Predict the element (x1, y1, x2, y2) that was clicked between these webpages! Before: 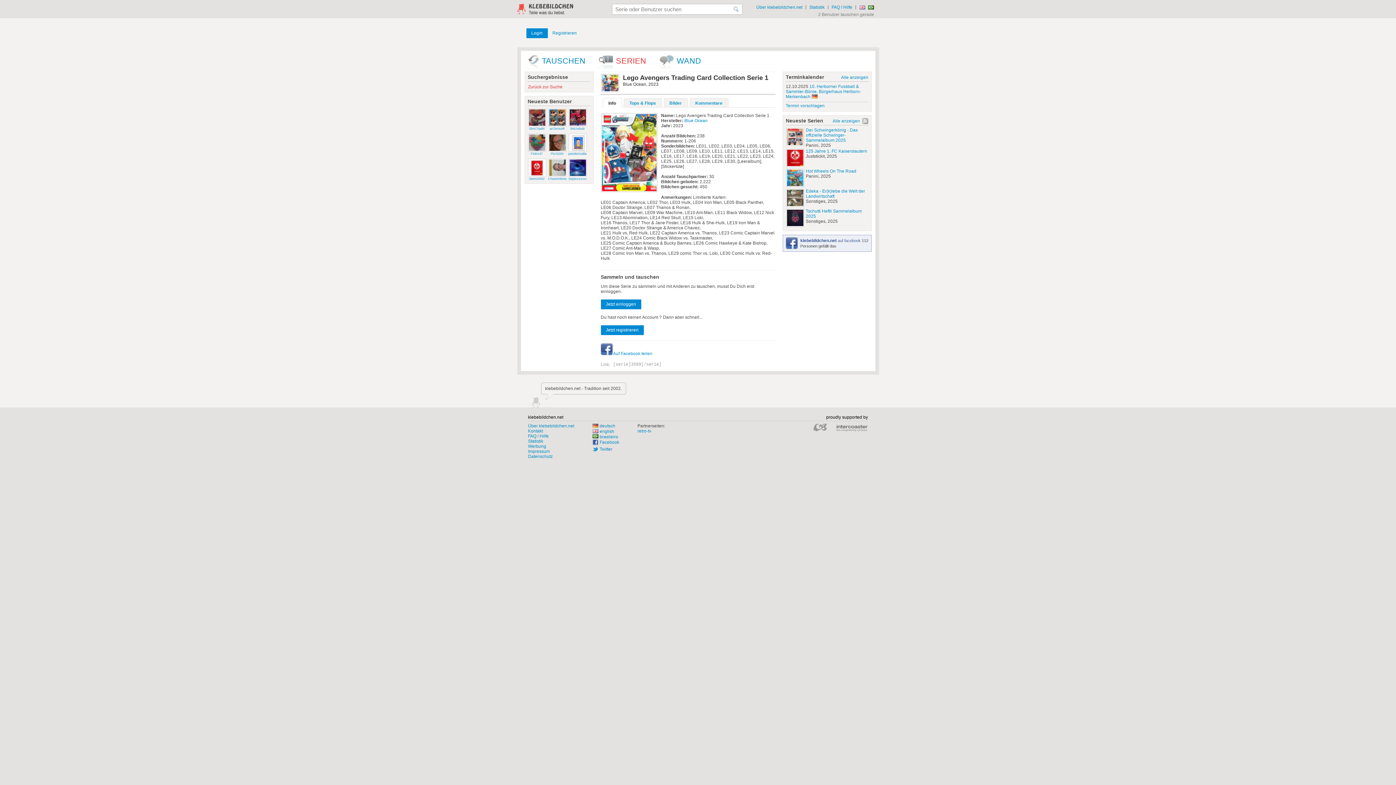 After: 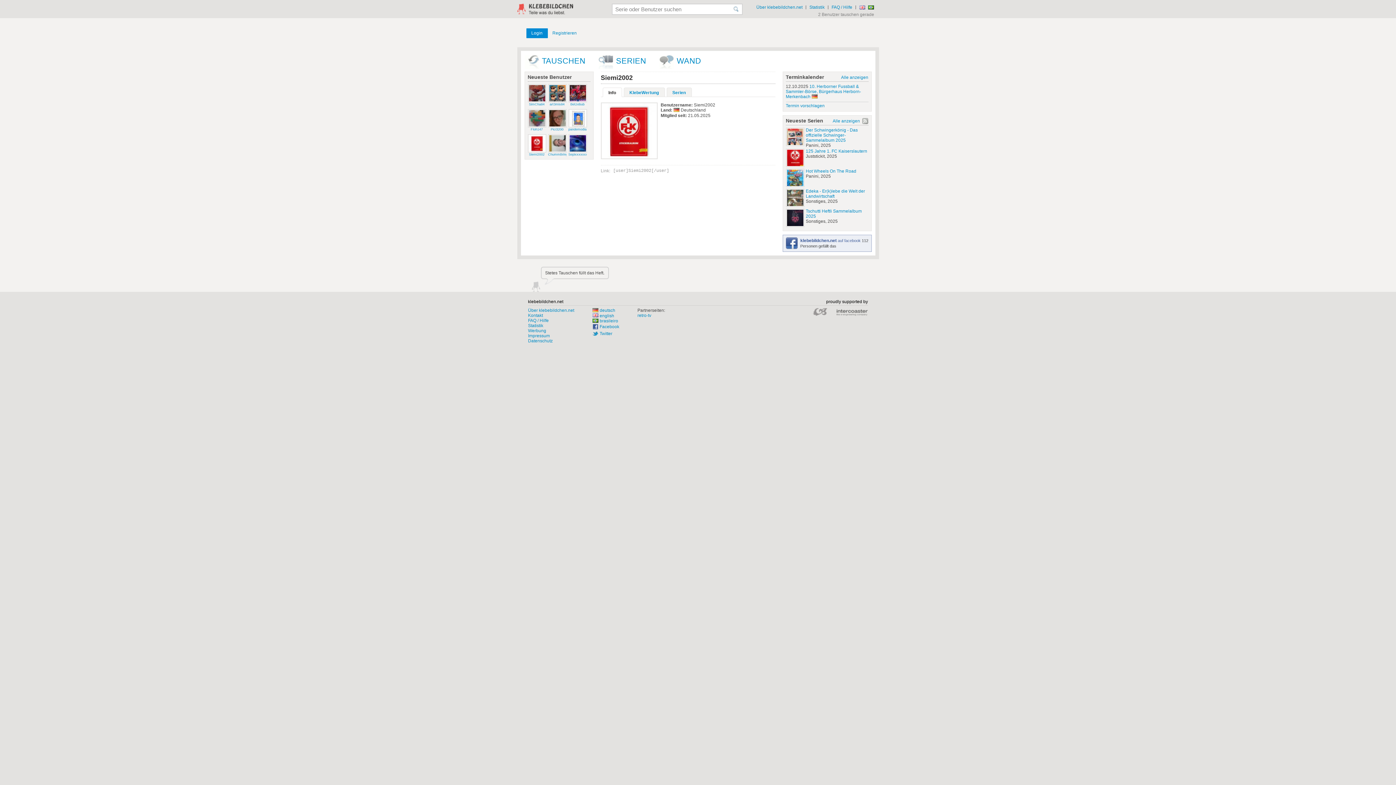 Action: label: Siemi2002 bbox: (527, 158, 546, 180)